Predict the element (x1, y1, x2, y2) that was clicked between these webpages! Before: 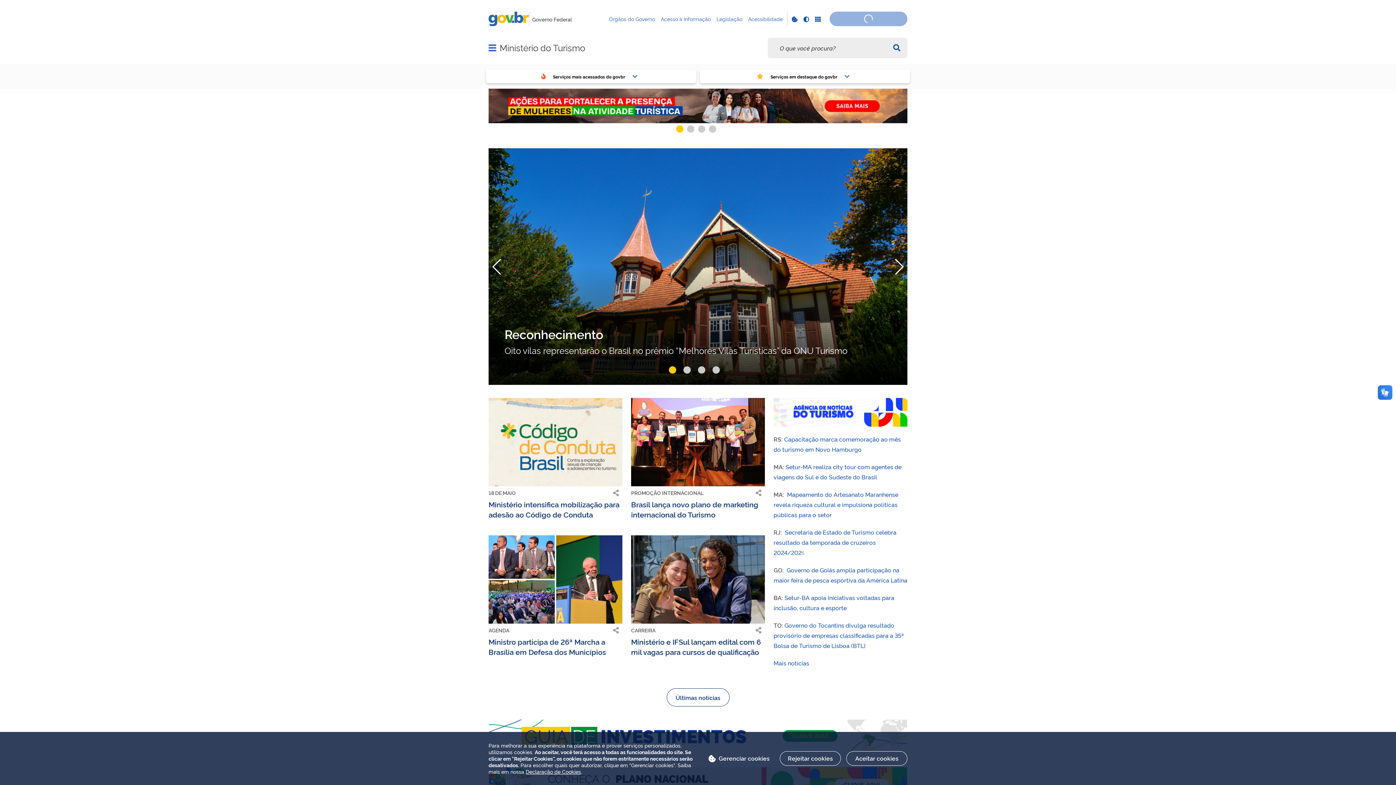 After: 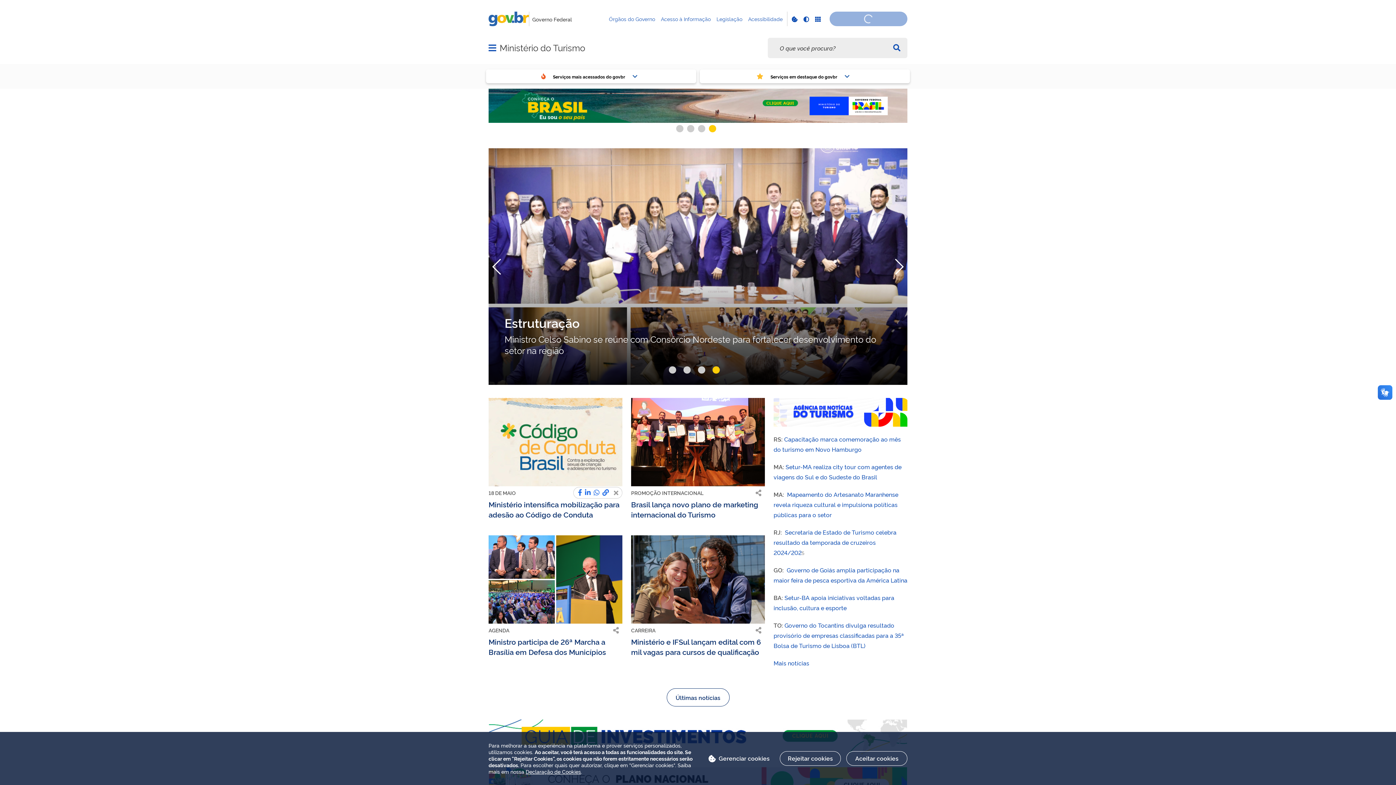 Action: bbox: (610, 487, 622, 499)